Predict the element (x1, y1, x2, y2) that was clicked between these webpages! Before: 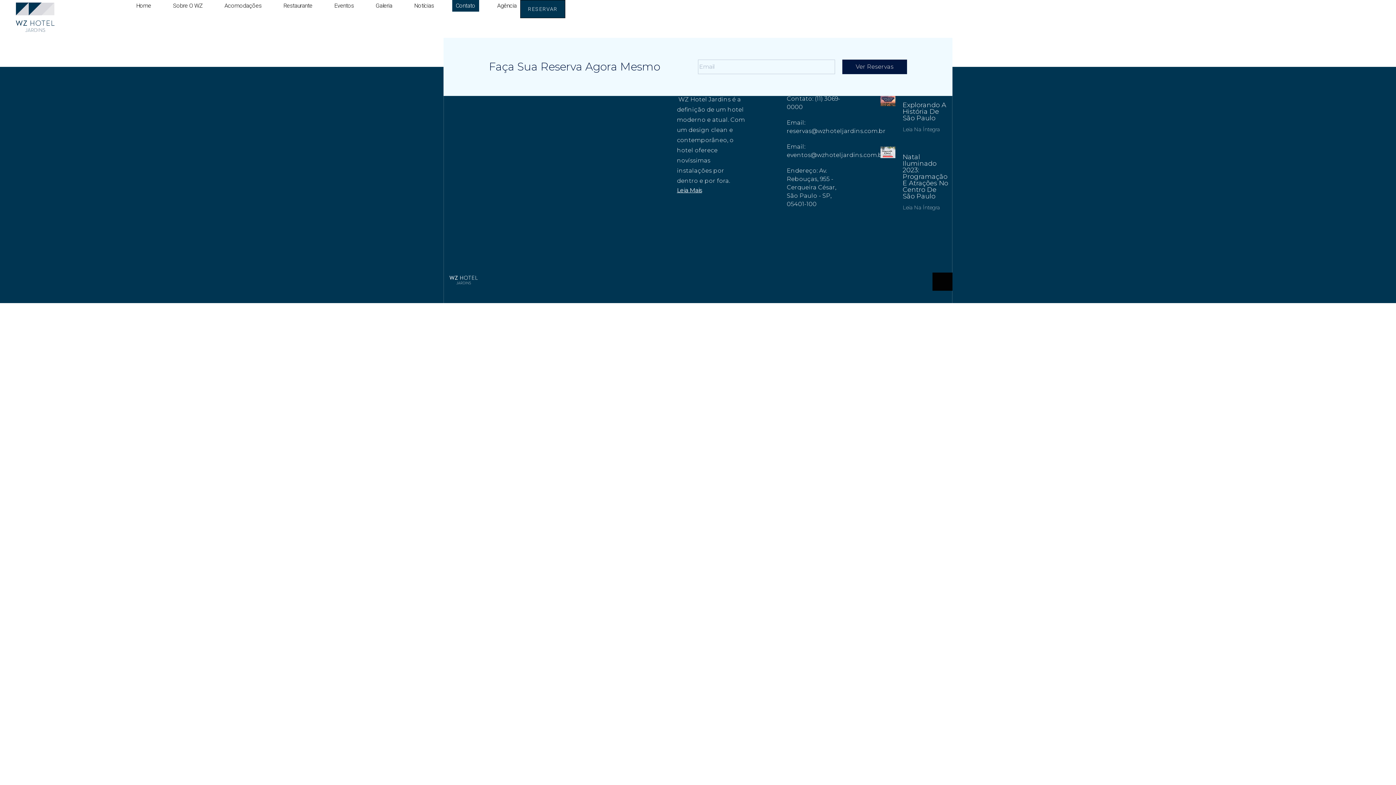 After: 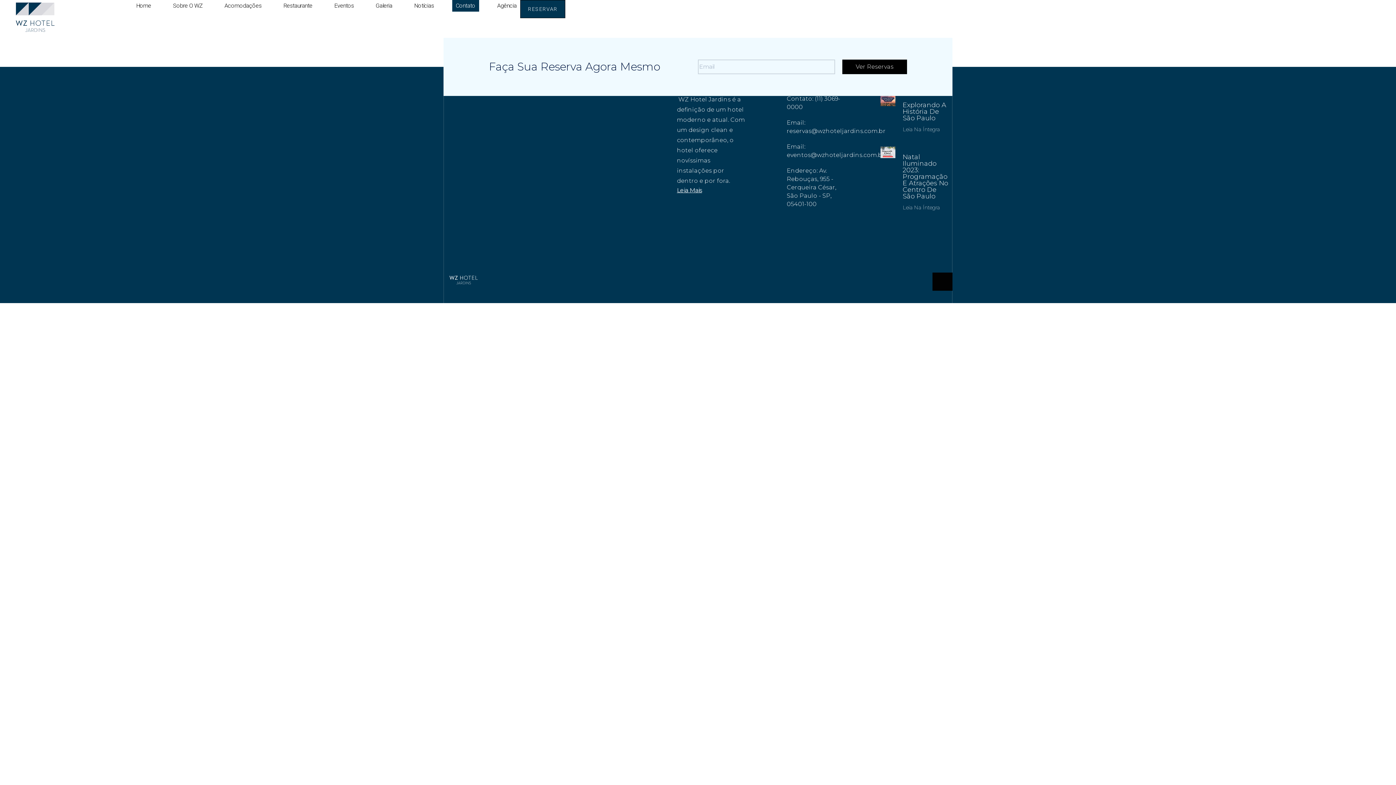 Action: label: Ver Reservas bbox: (842, 59, 907, 74)